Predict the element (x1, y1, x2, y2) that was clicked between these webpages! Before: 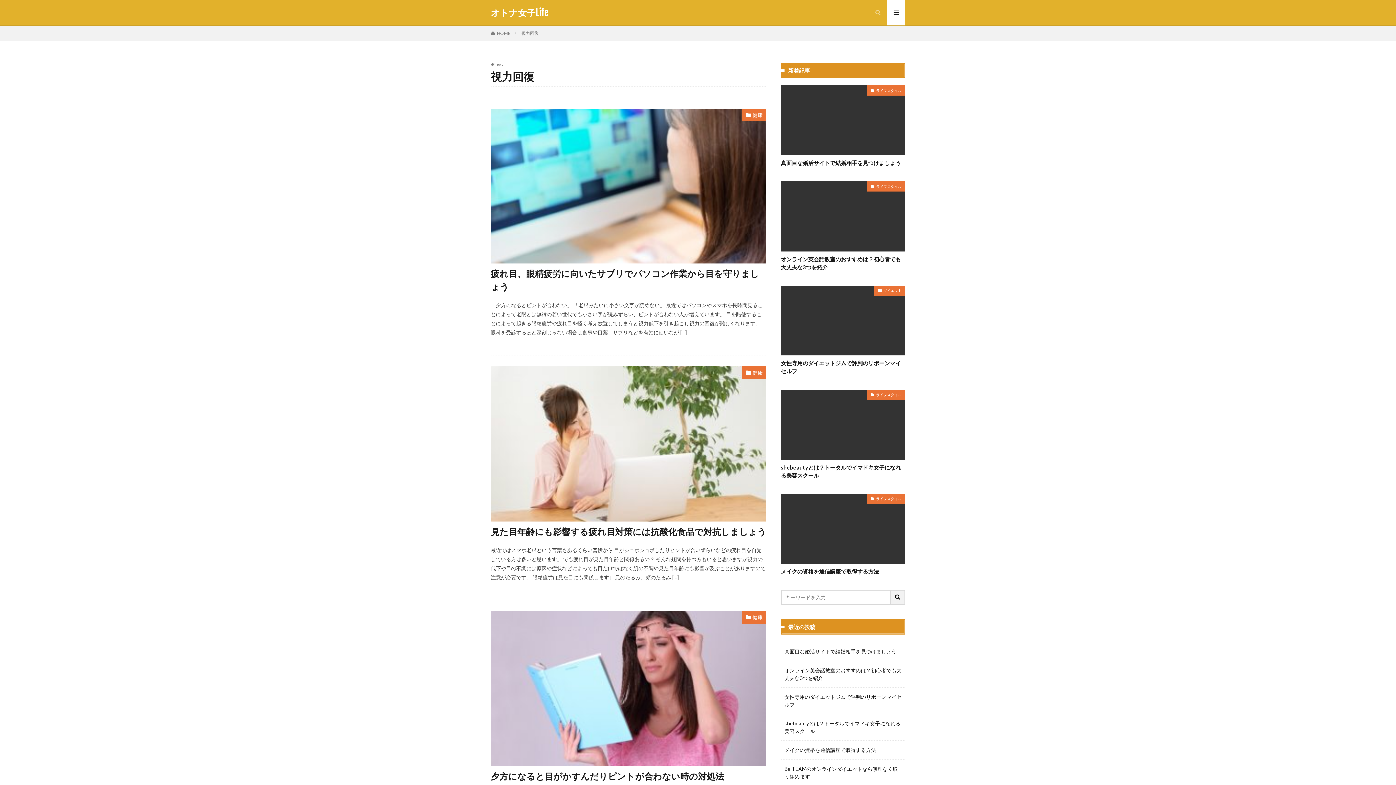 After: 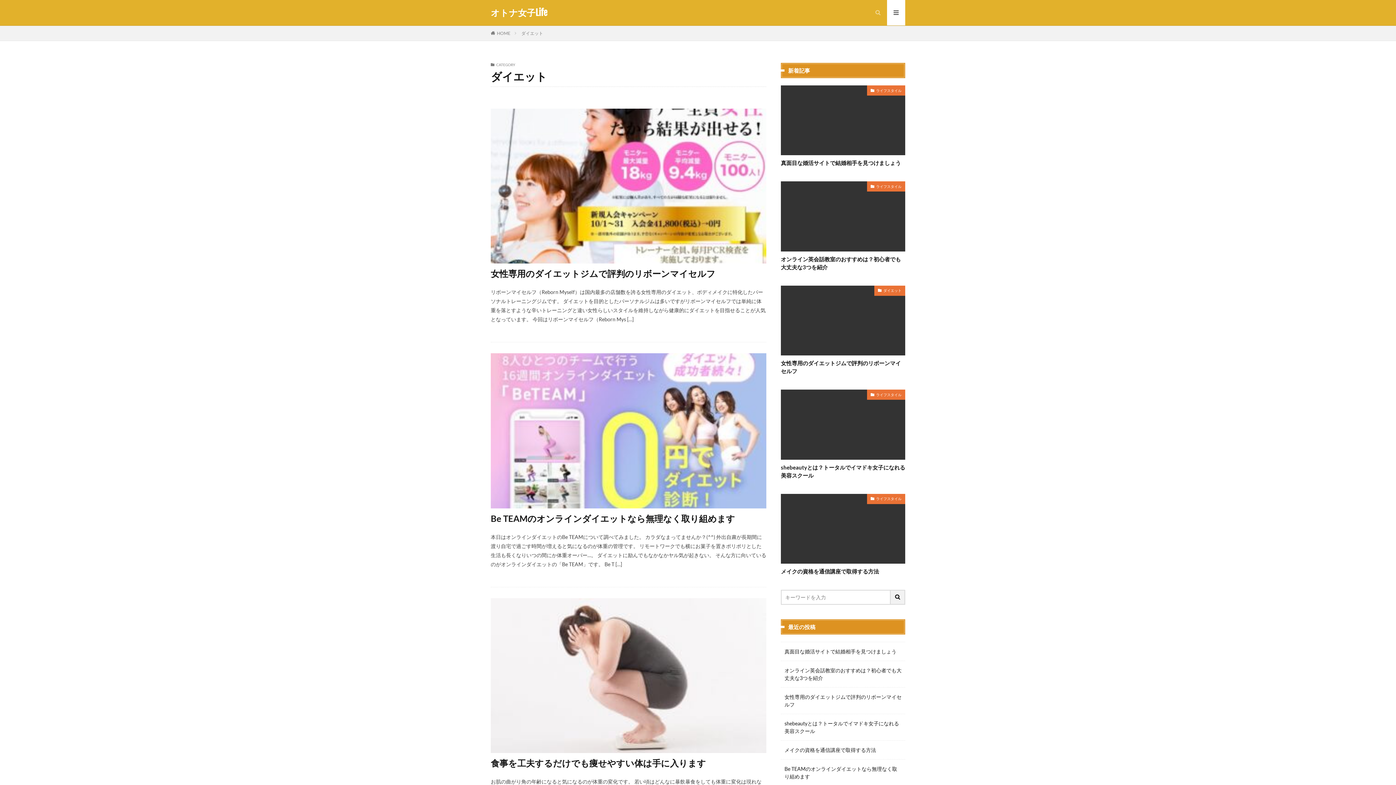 Action: label: ダイエット bbox: (874, 285, 905, 295)